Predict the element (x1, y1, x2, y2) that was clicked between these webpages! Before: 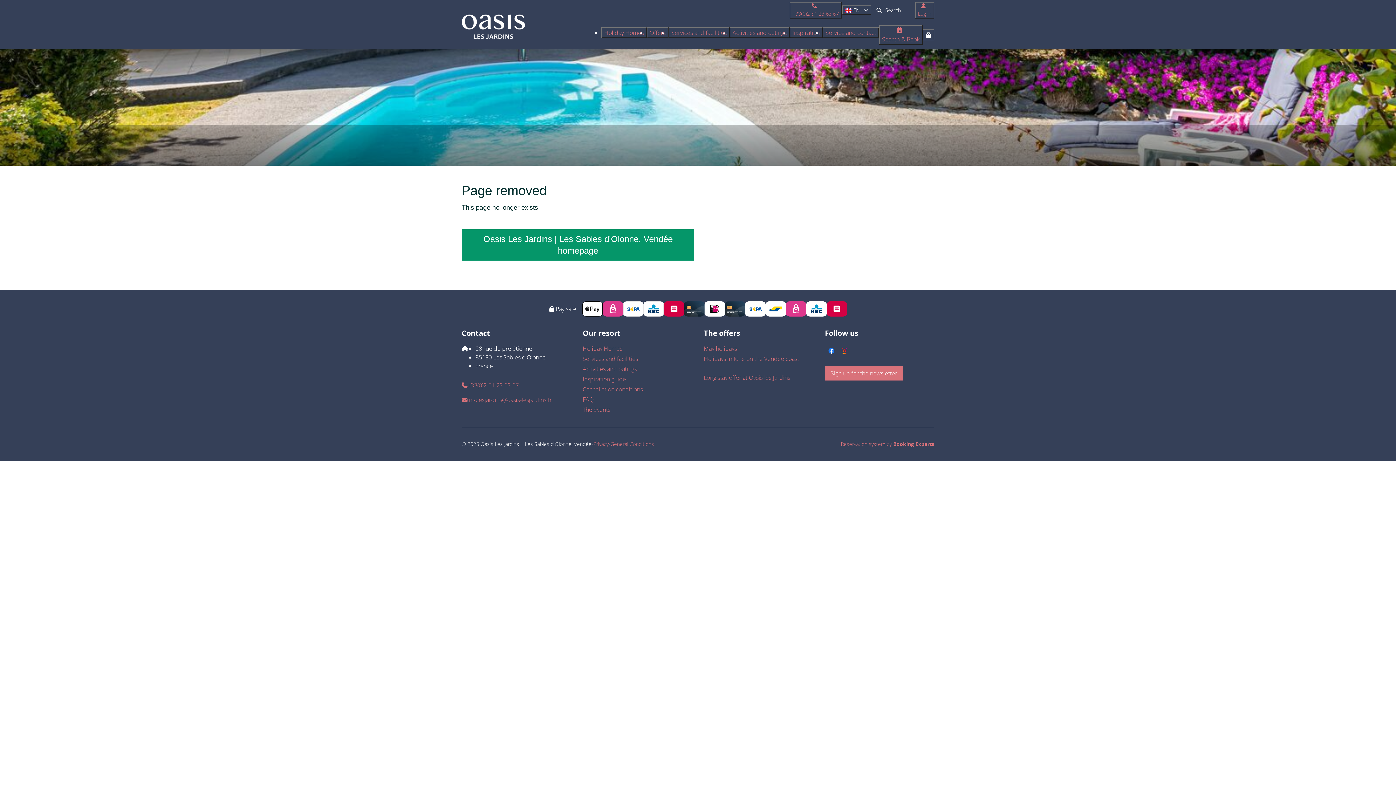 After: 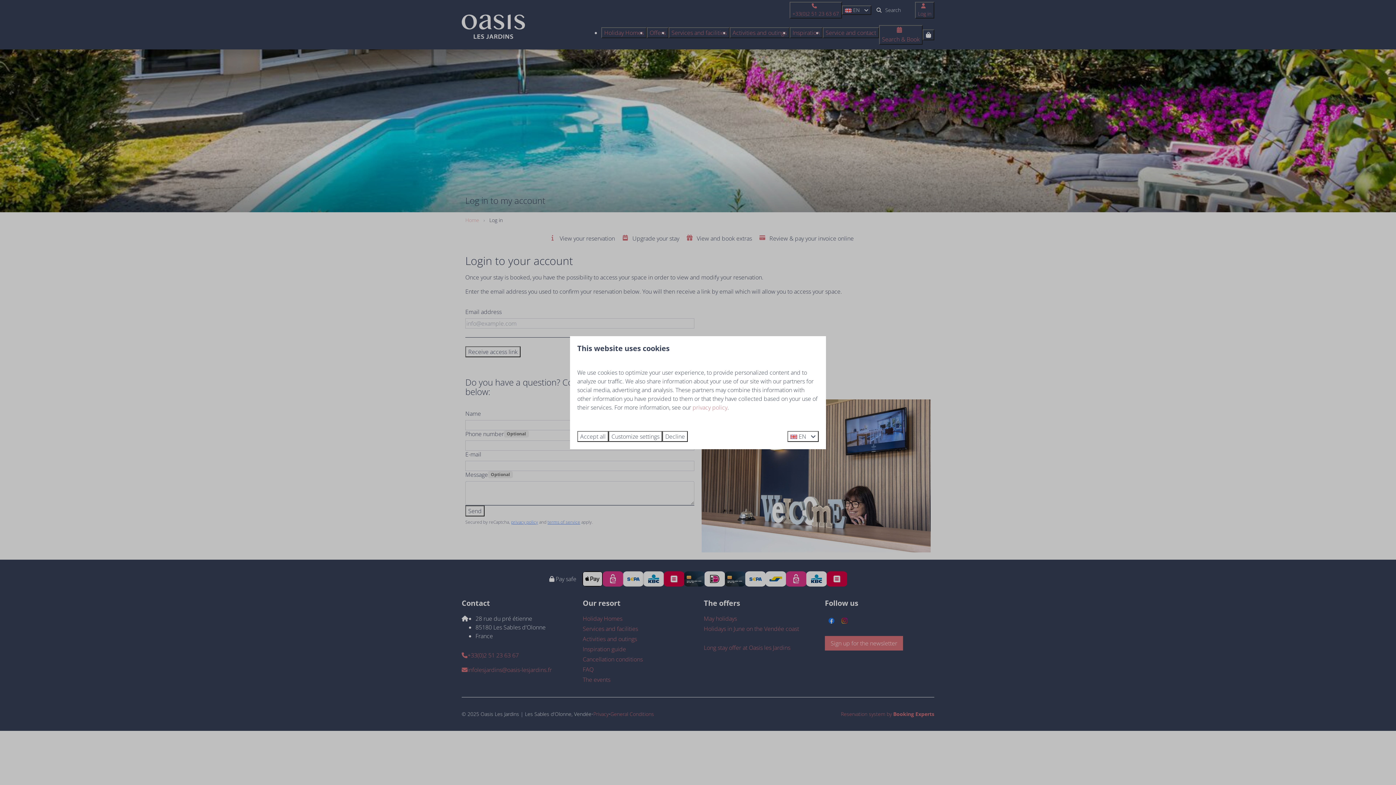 Action: label: Log in bbox: (915, 1, 934, 18)